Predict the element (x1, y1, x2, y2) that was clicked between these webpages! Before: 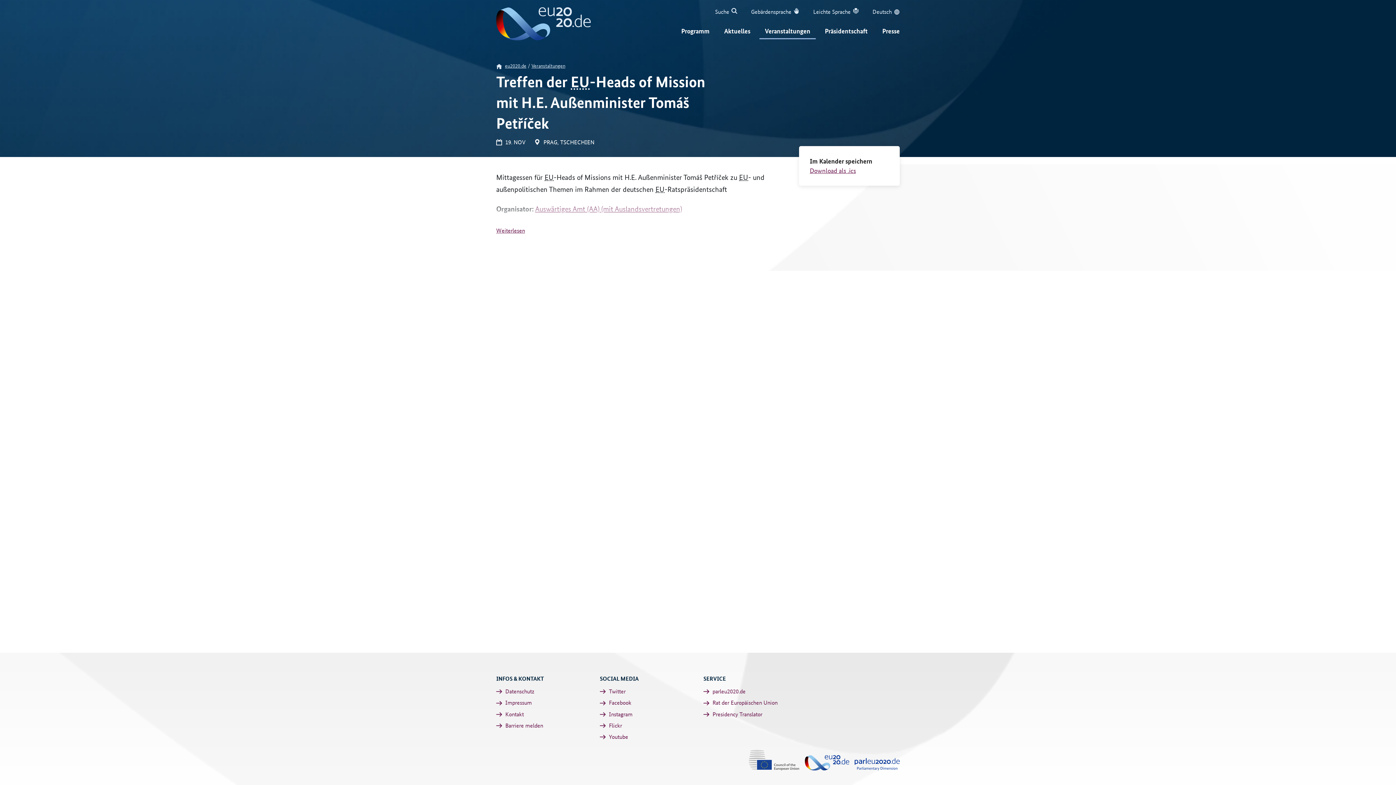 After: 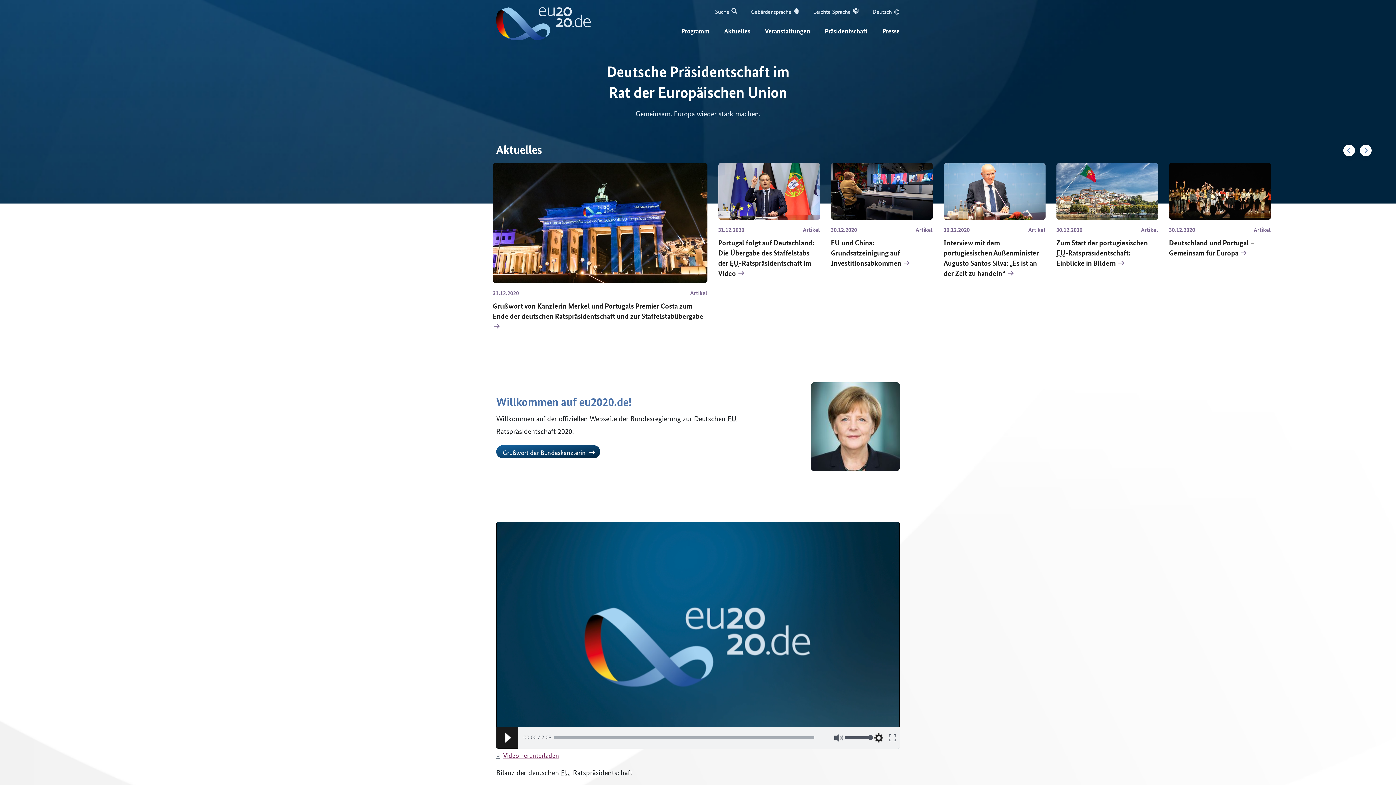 Action: bbox: (496, 18, 590, 26) label: Logo EU2020